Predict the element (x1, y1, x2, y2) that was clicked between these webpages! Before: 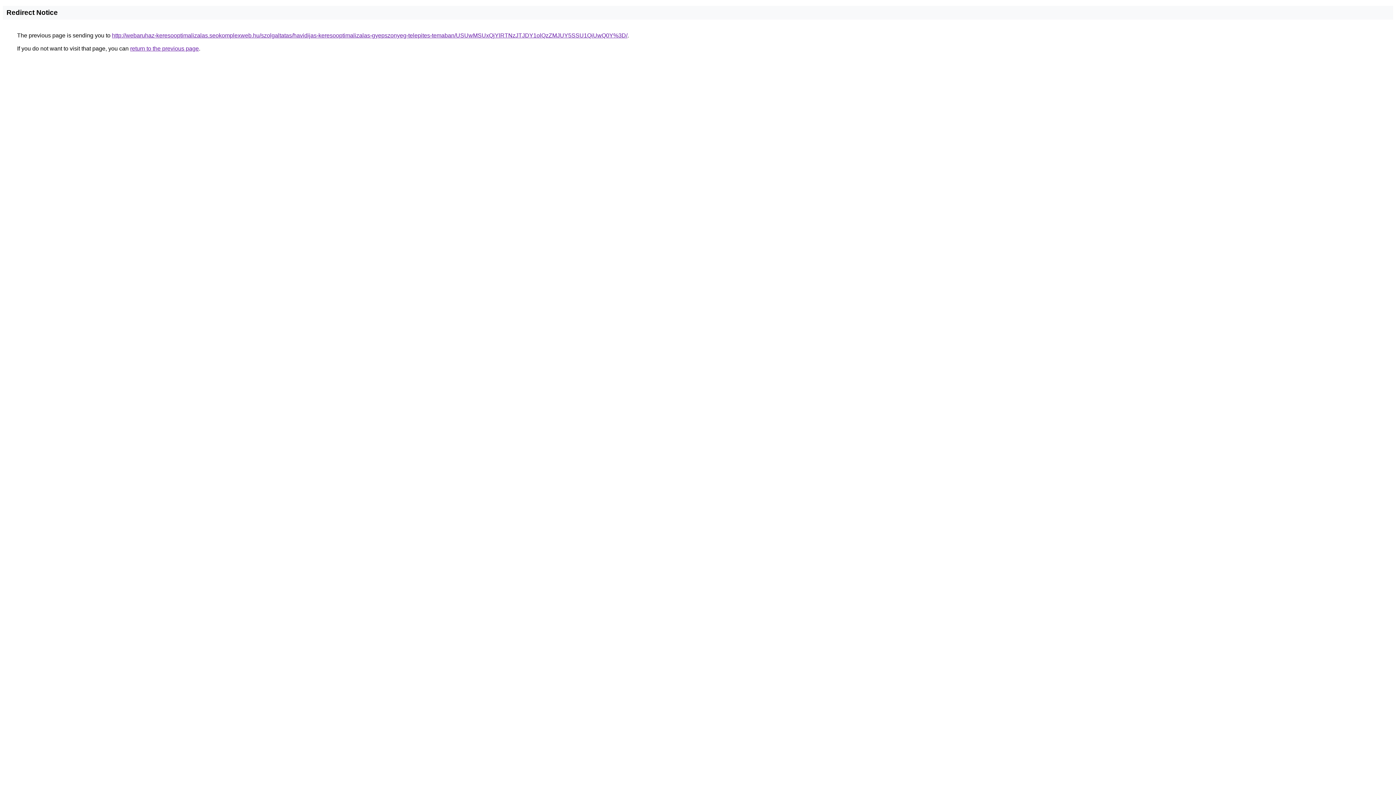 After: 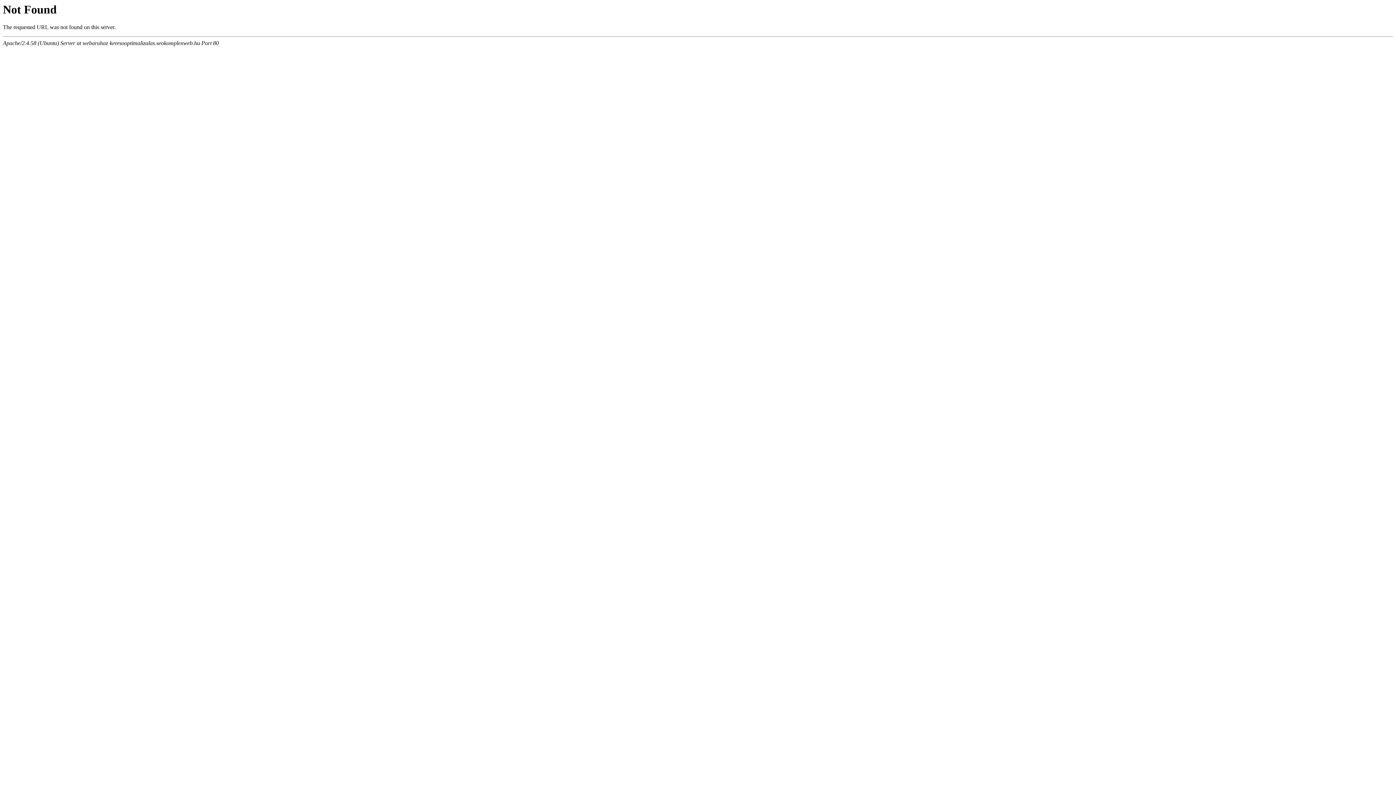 Action: bbox: (112, 32, 627, 38) label: http://webaruhaz-keresooptimalizalas.seokomplexweb.hu/szolgaltatas/havidijas-keresooptimalizalas-gyepszonyeg-telepites-temaban/USUwMSUxQjYlRTNzJTJDY1olQzZMJUY5SSU1QiUwQ0Y%3D/